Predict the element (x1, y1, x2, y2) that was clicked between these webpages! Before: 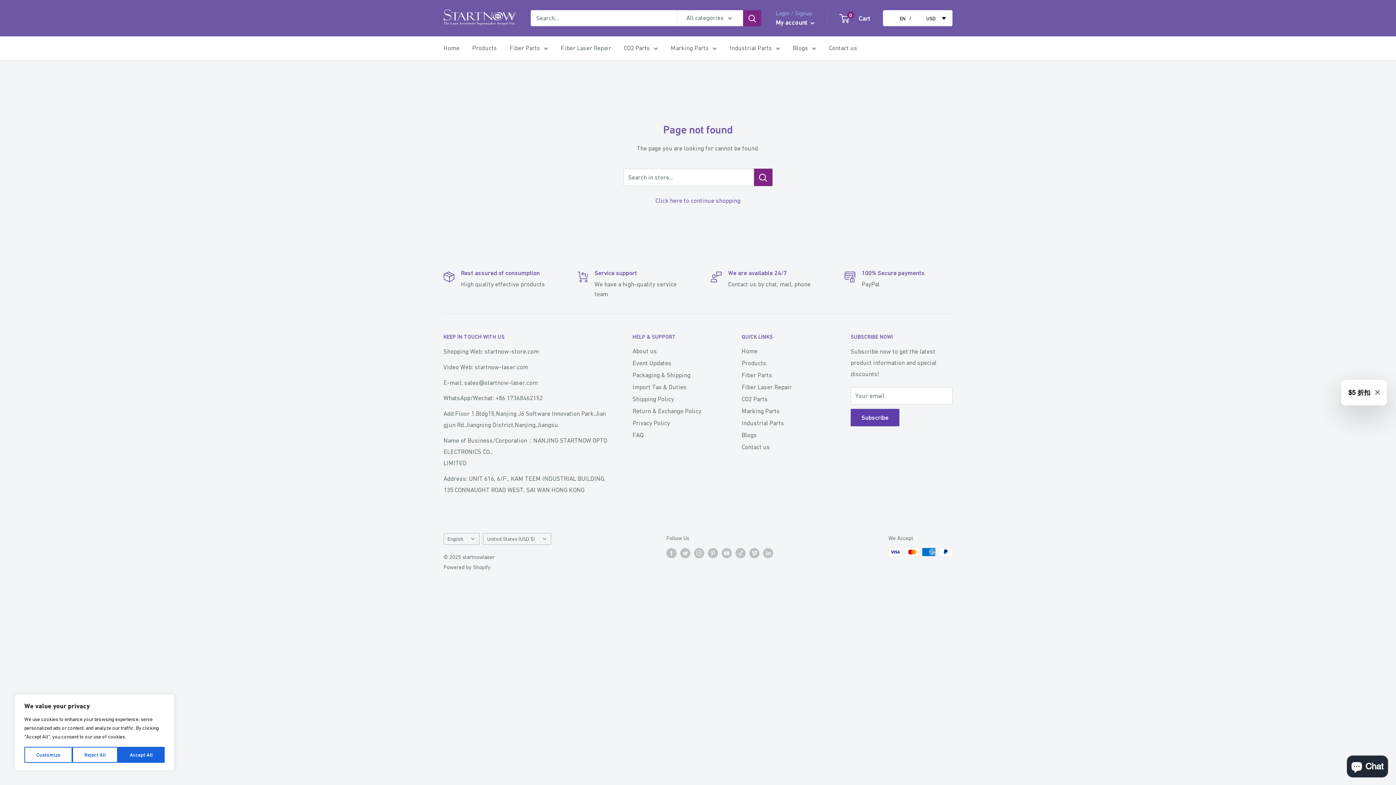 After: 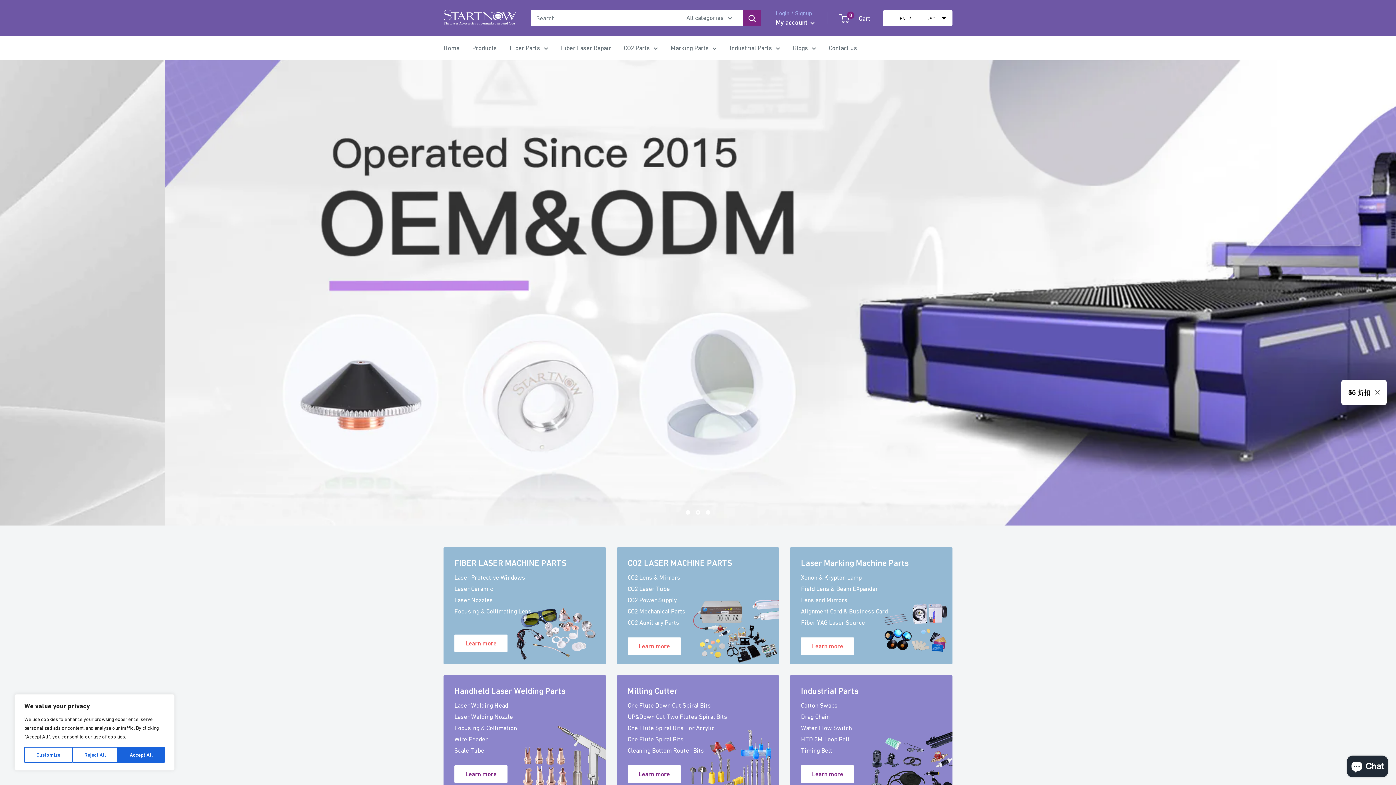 Action: label: startnowlaser bbox: (443, 7, 516, 29)